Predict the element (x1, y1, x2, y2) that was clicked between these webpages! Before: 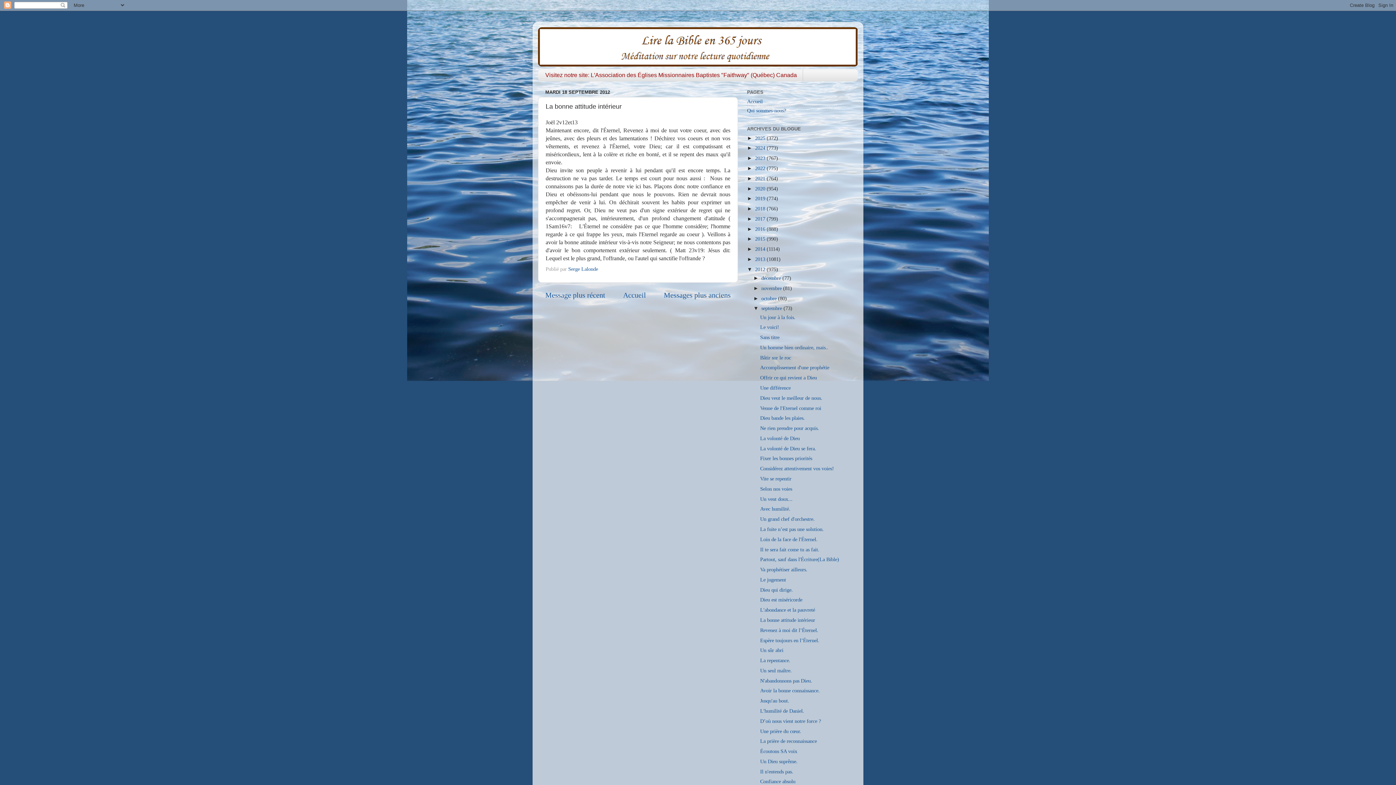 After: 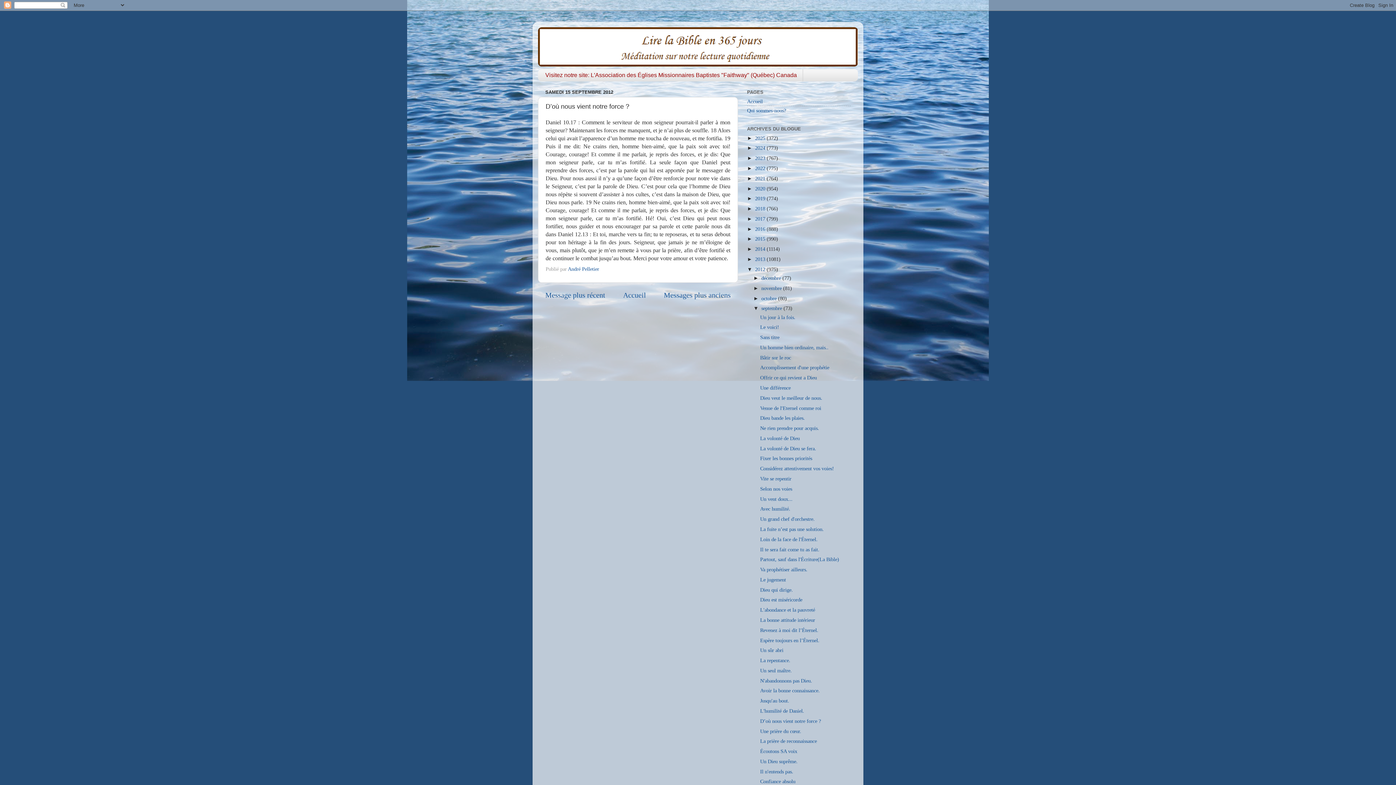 Action: label: D’où nous vient notre force ? bbox: (760, 718, 821, 724)